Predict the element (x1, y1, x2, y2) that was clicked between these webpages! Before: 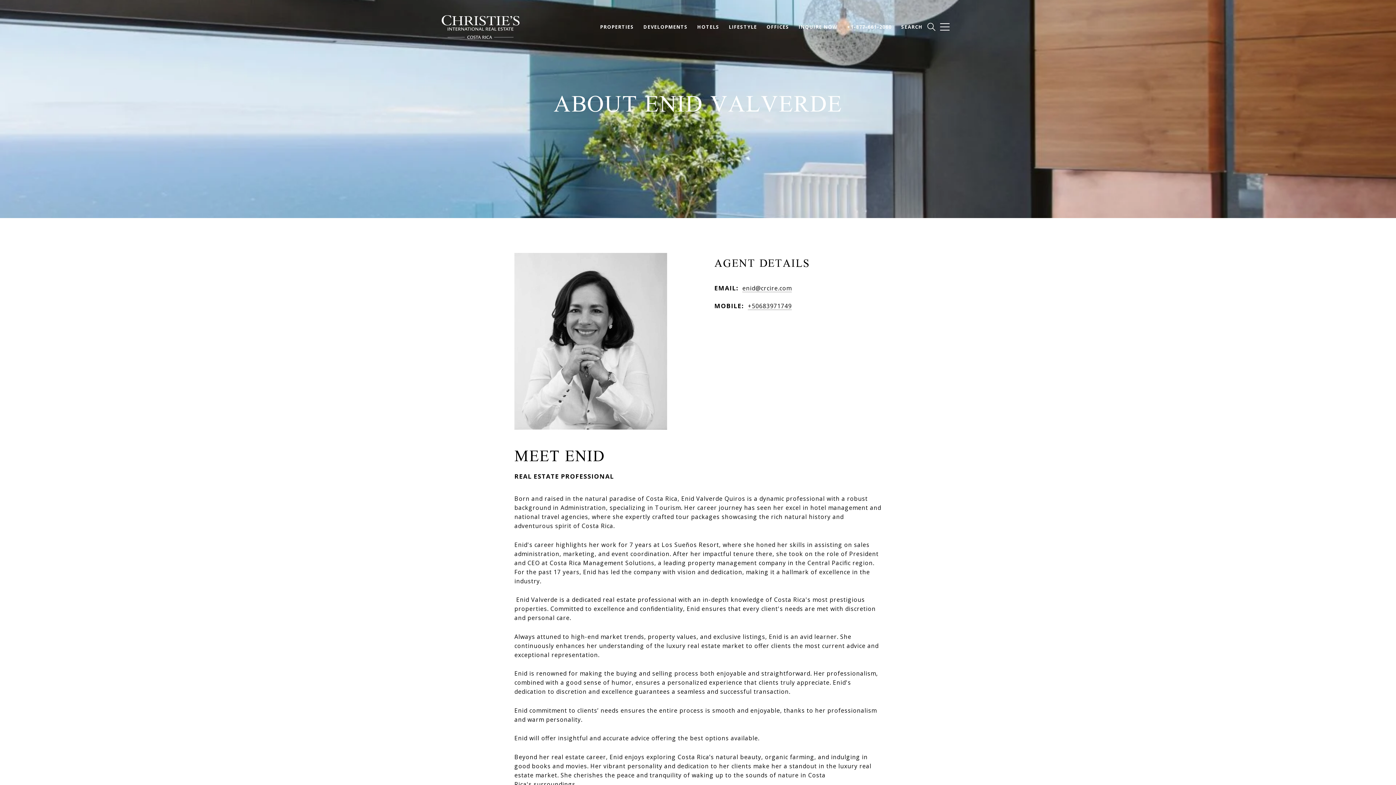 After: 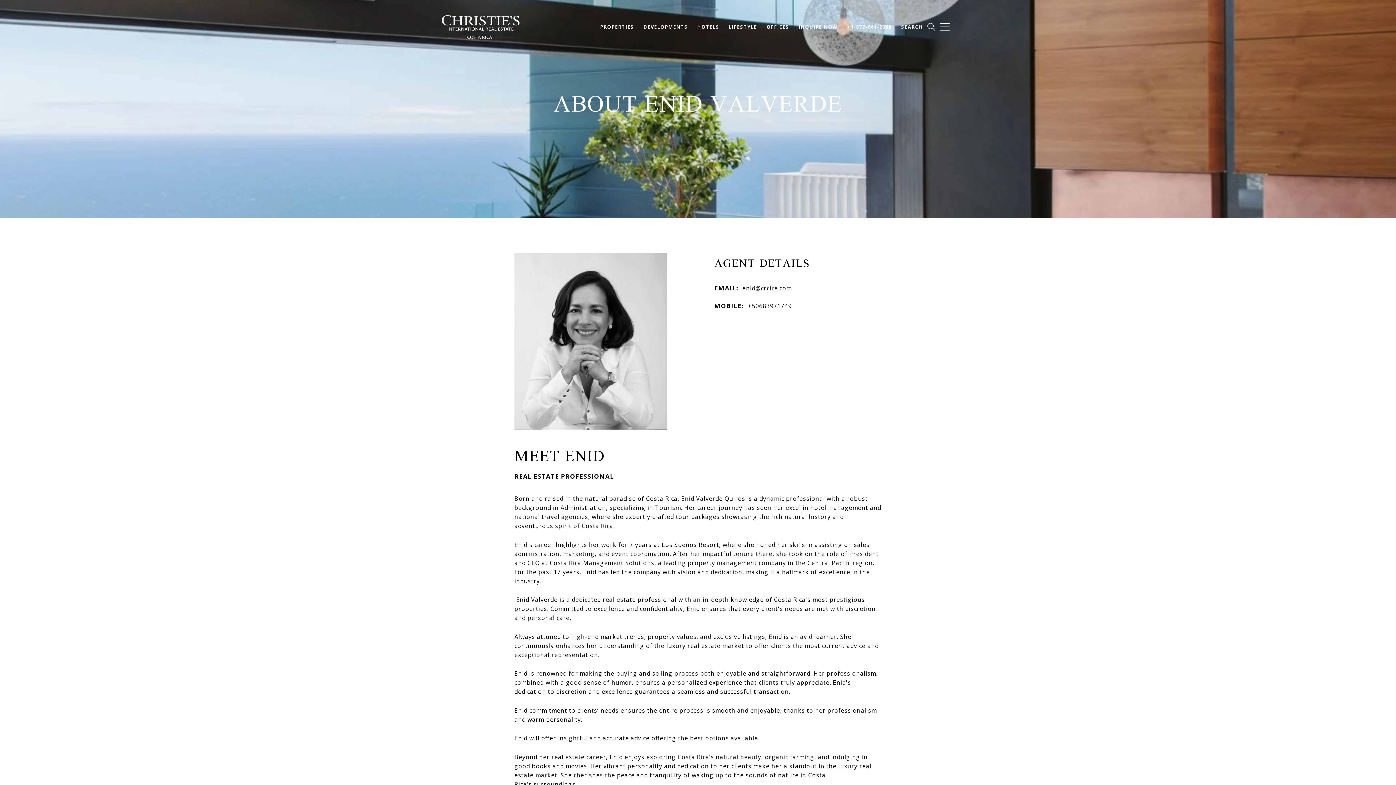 Action: label: HOTELS bbox: (692, 20, 724, 33)